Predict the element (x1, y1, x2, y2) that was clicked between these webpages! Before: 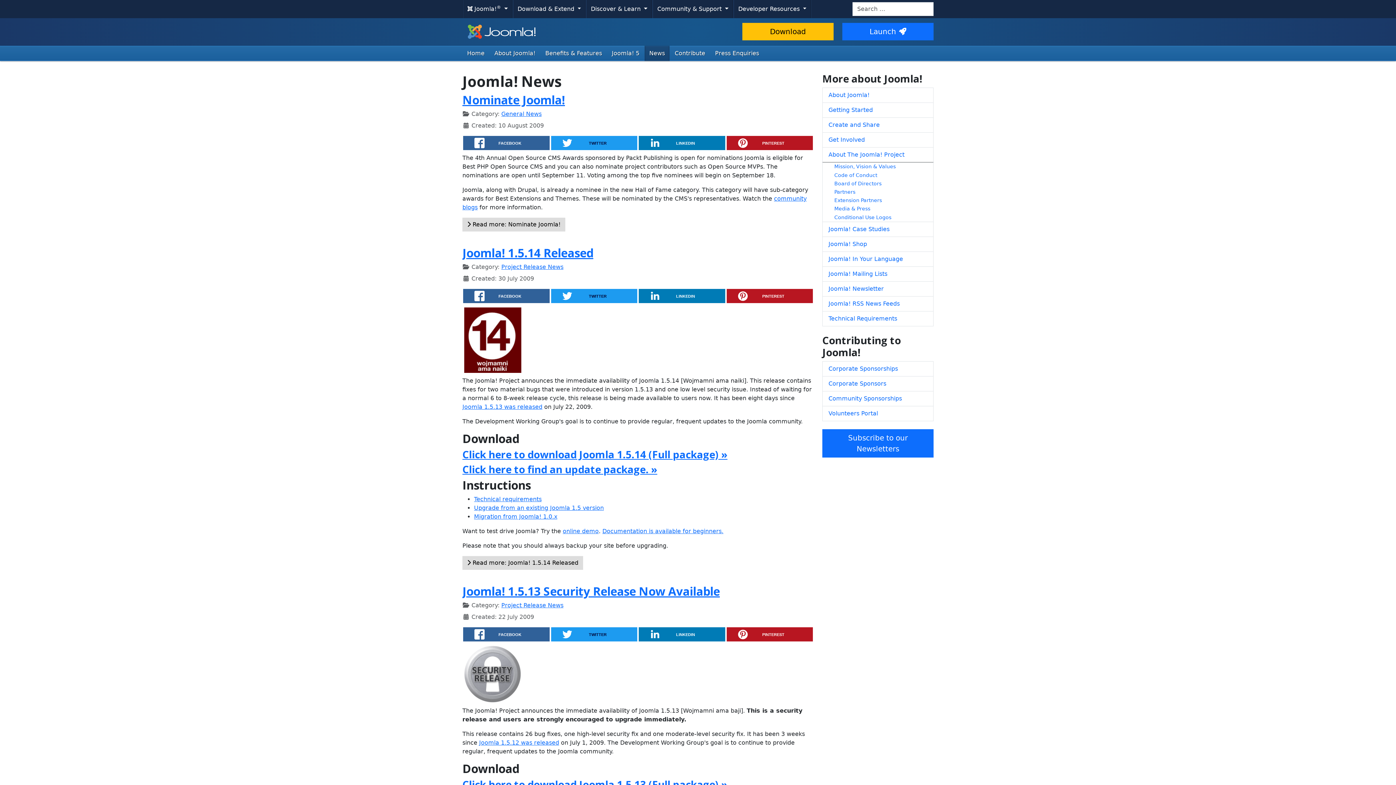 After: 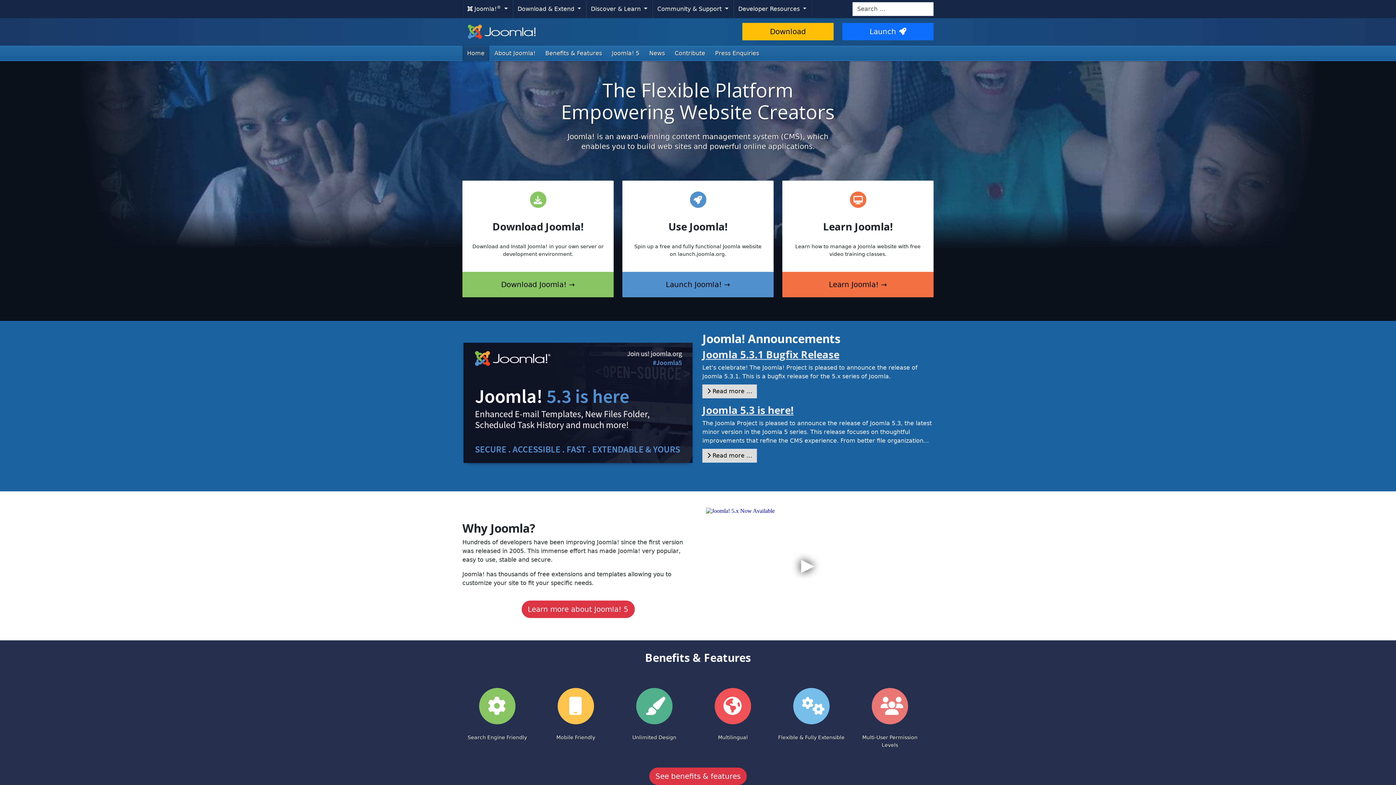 Action: bbox: (466, 22, 540, 39)